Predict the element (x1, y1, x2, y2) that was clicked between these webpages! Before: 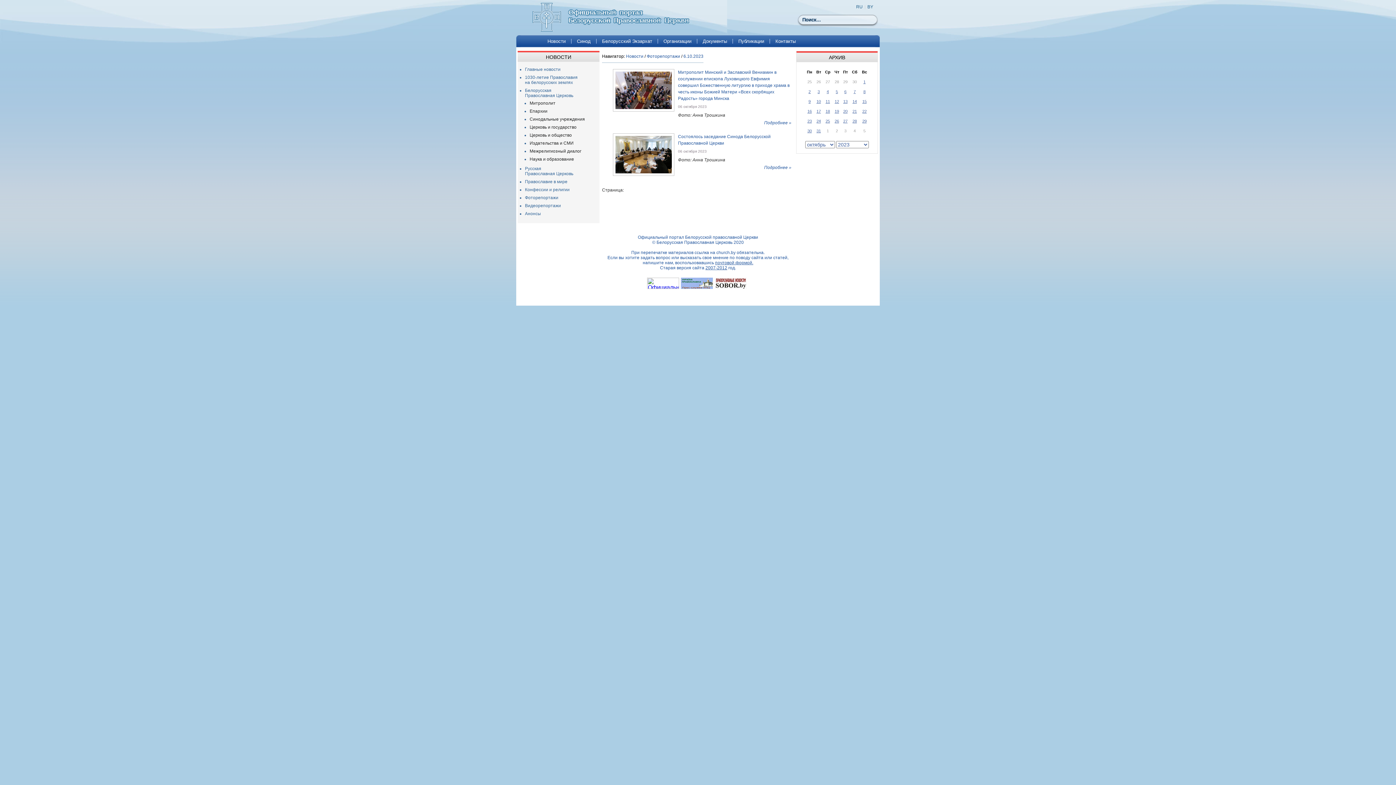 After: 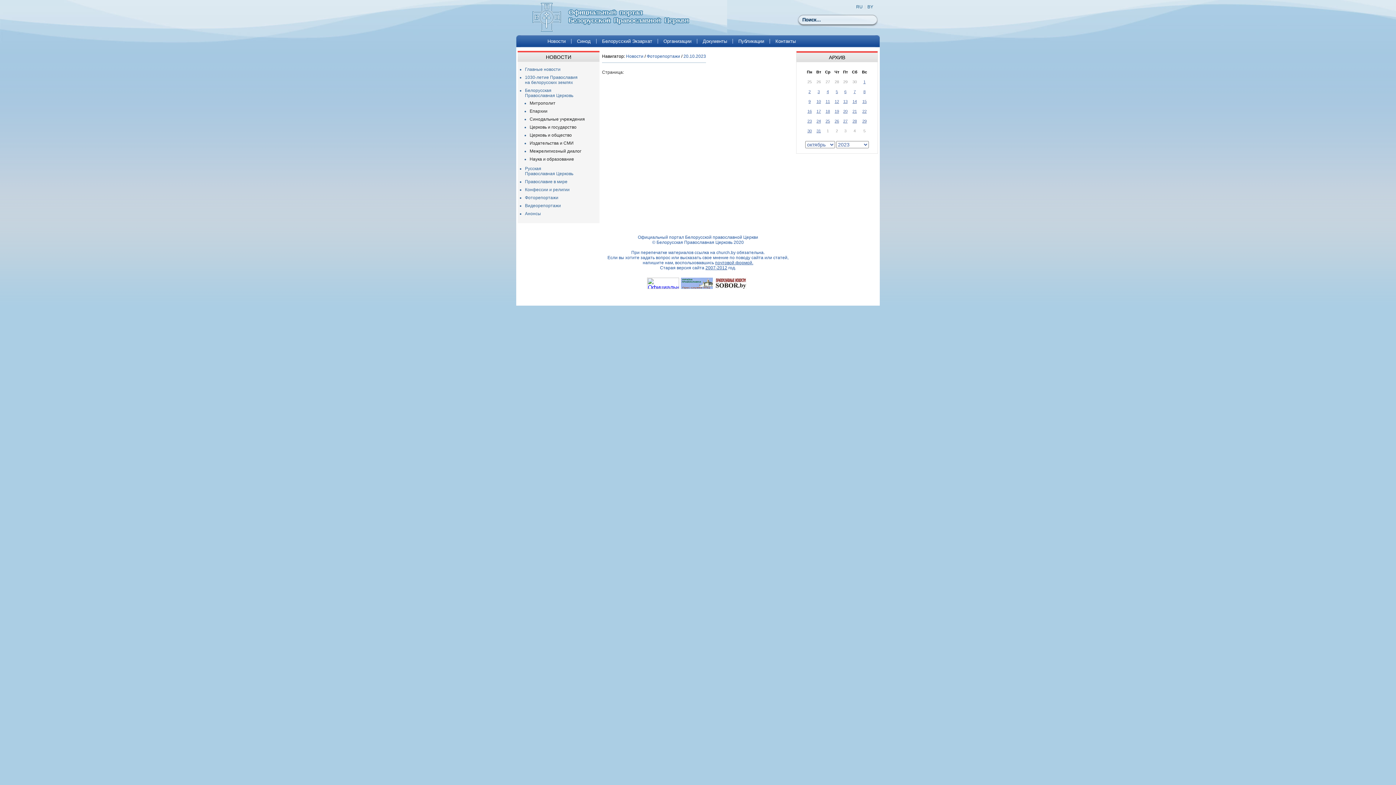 Action: label: 20 bbox: (843, 109, 847, 113)